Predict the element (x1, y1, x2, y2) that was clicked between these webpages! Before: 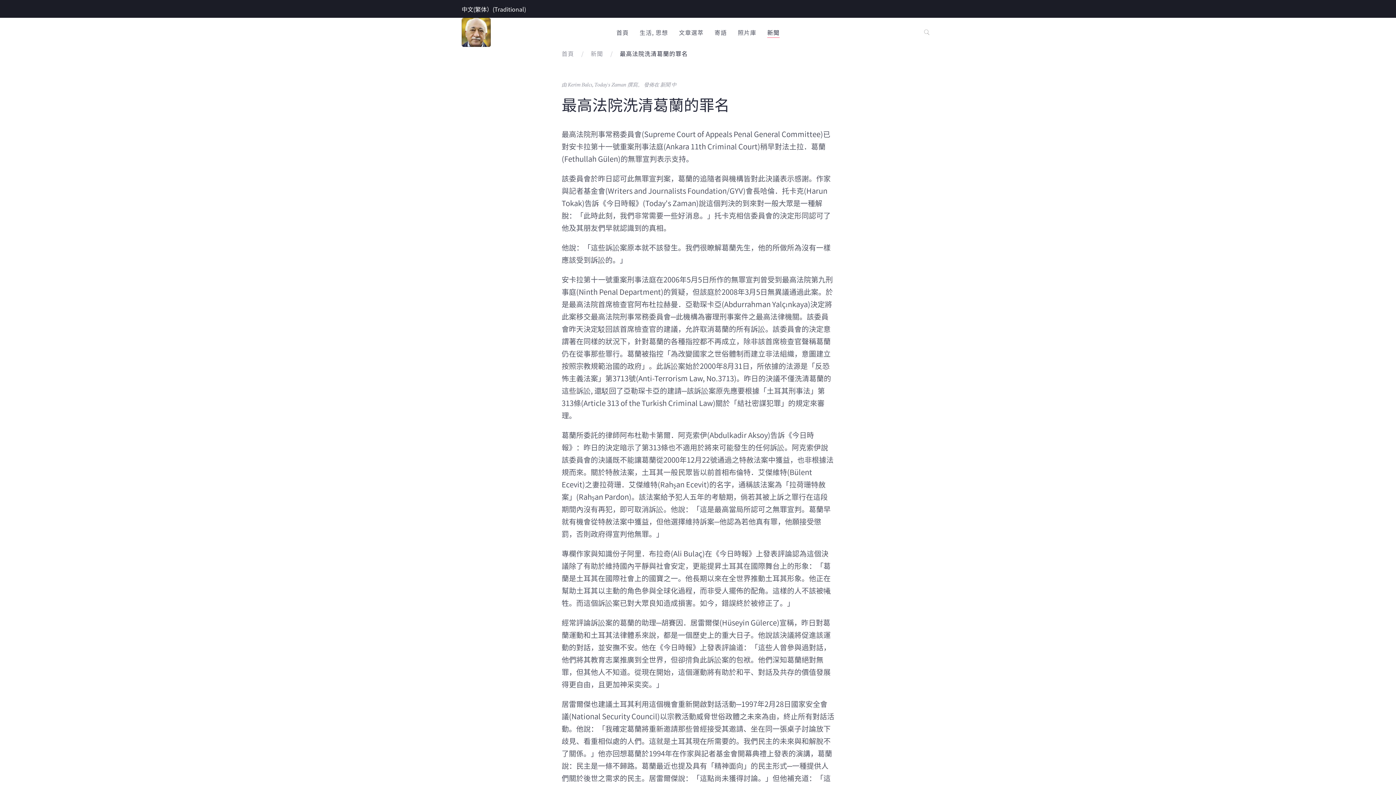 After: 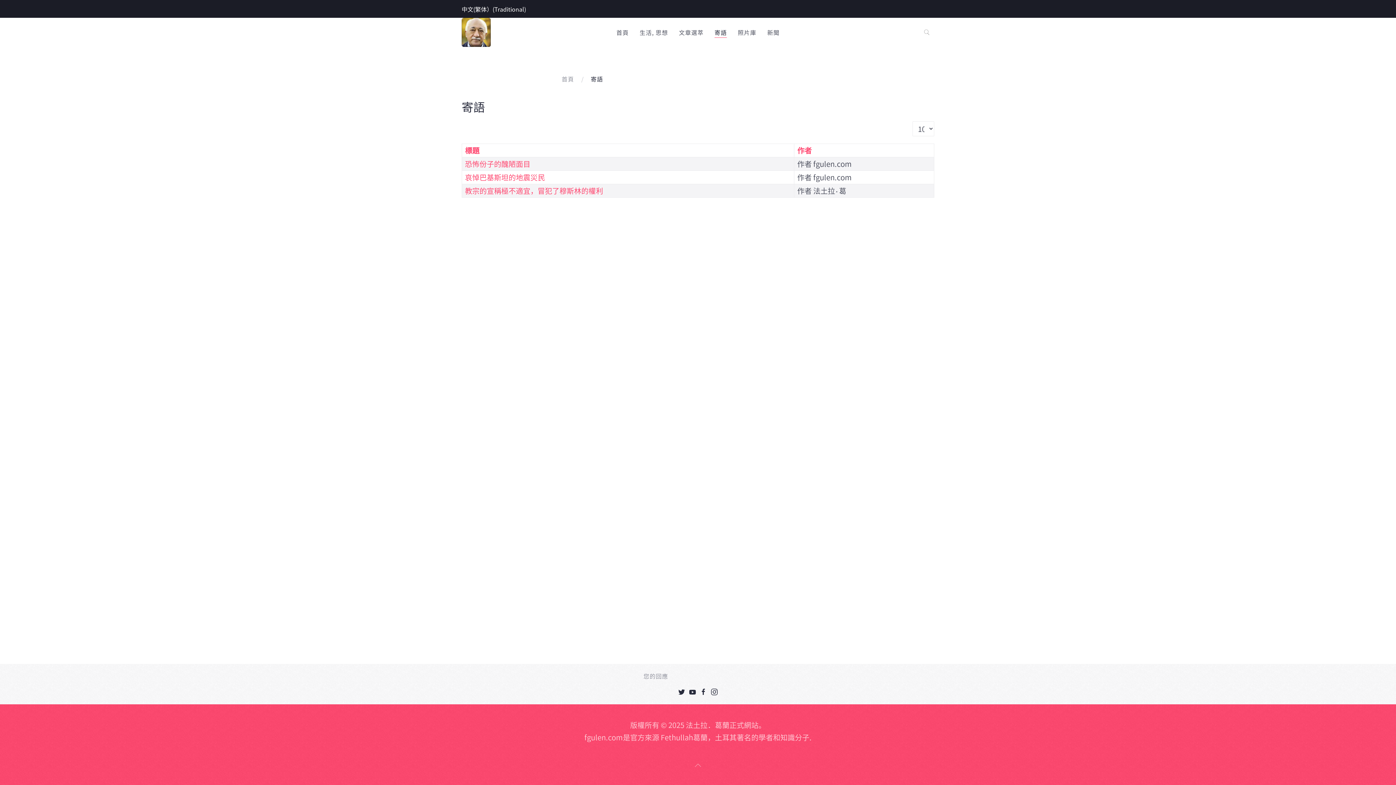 Action: bbox: (709, 17, 732, 46) label: 寄語